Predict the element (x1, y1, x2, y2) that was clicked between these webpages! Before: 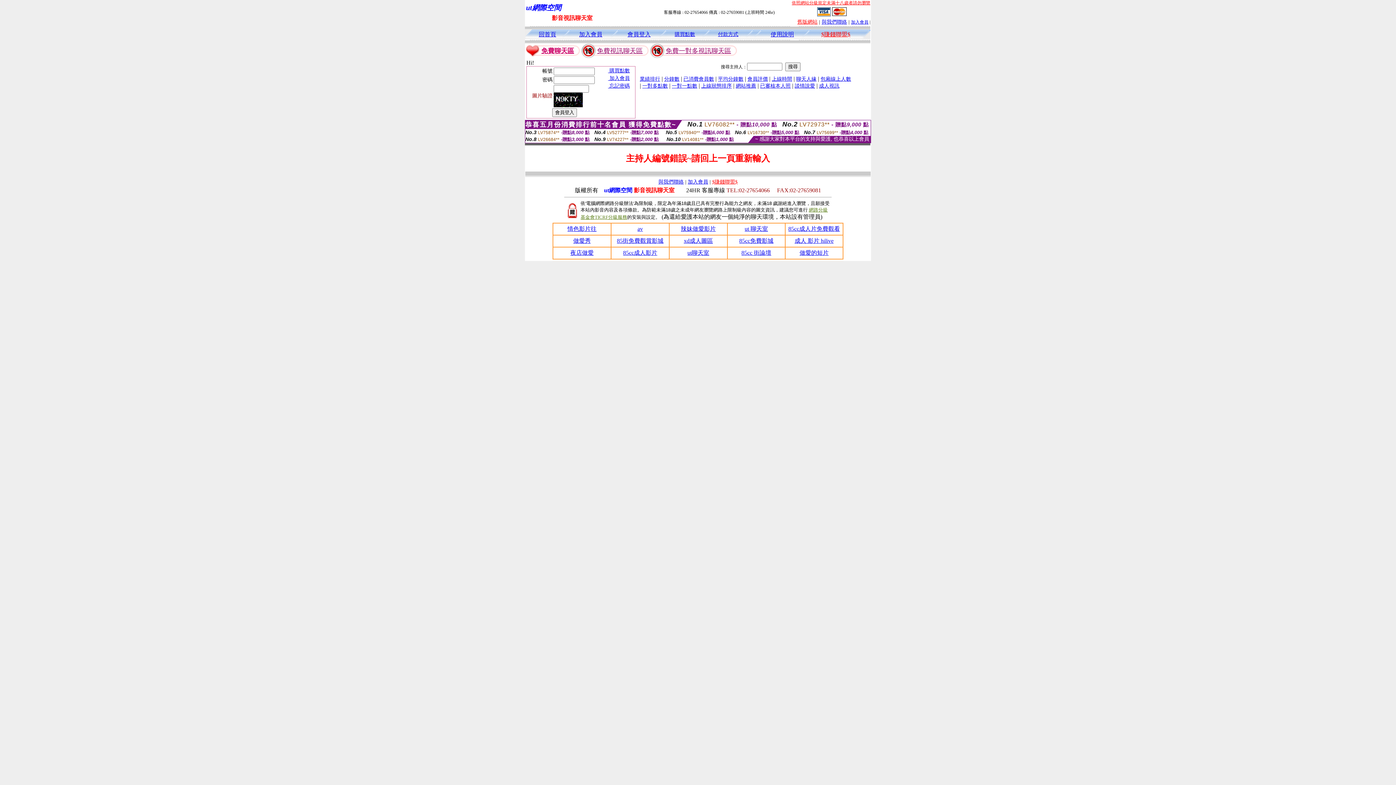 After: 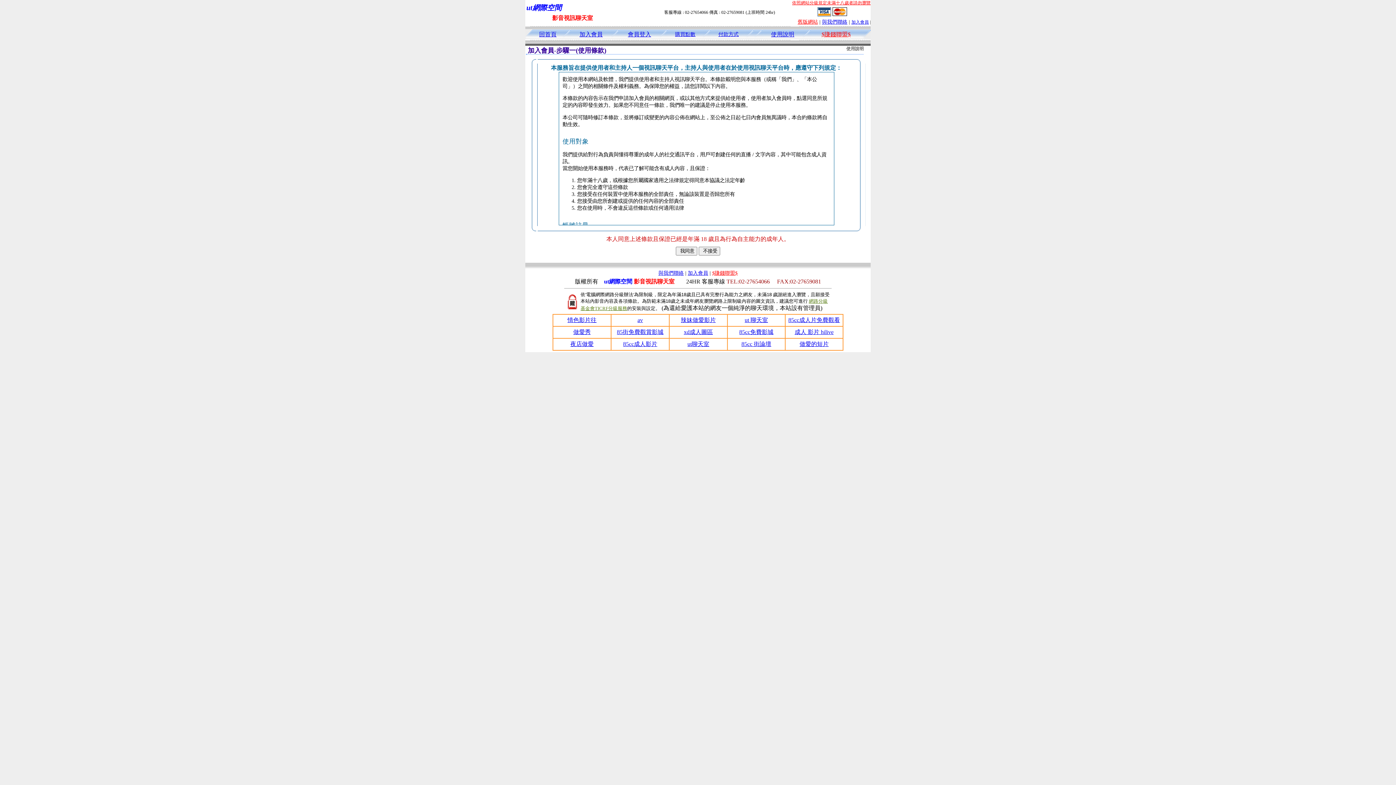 Action: label: 加入會員 bbox: (851, 19, 868, 24)